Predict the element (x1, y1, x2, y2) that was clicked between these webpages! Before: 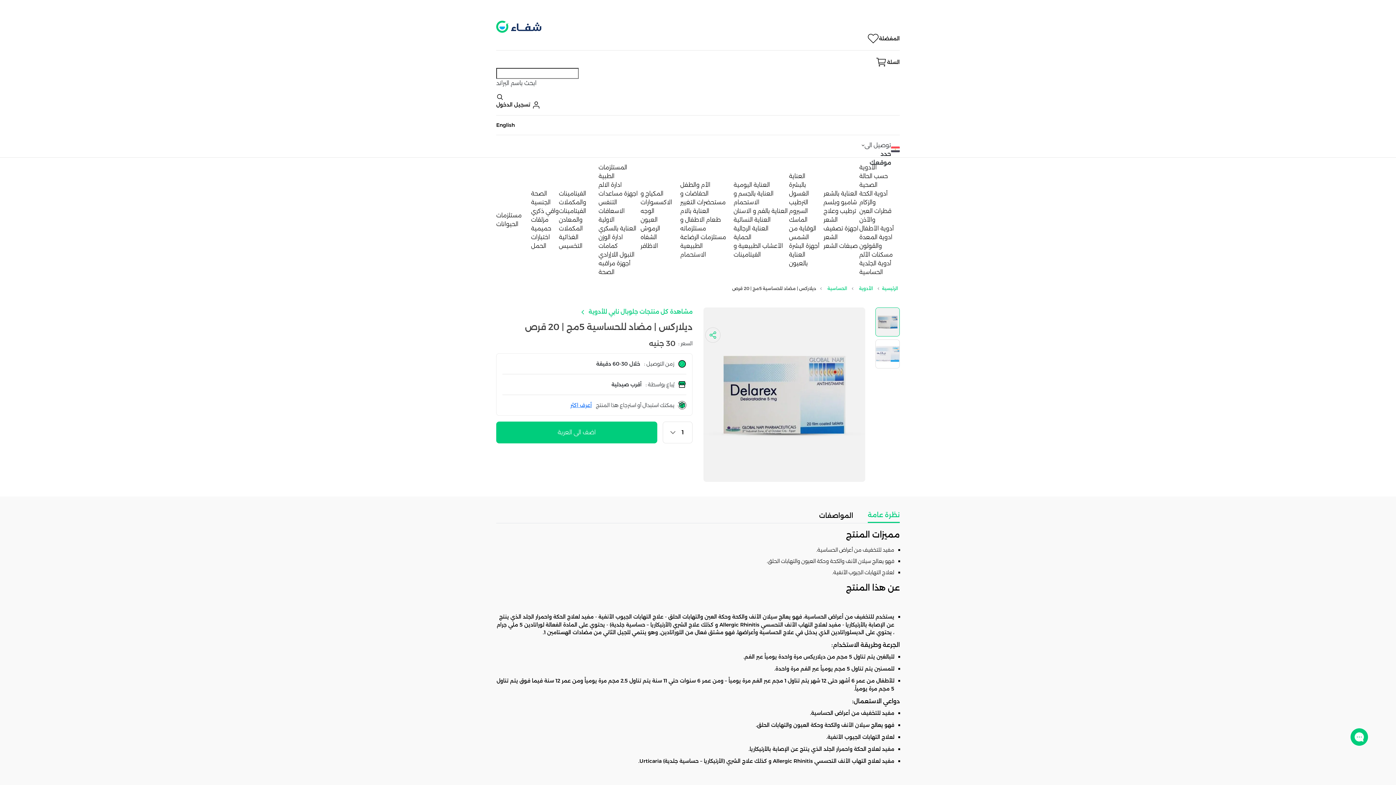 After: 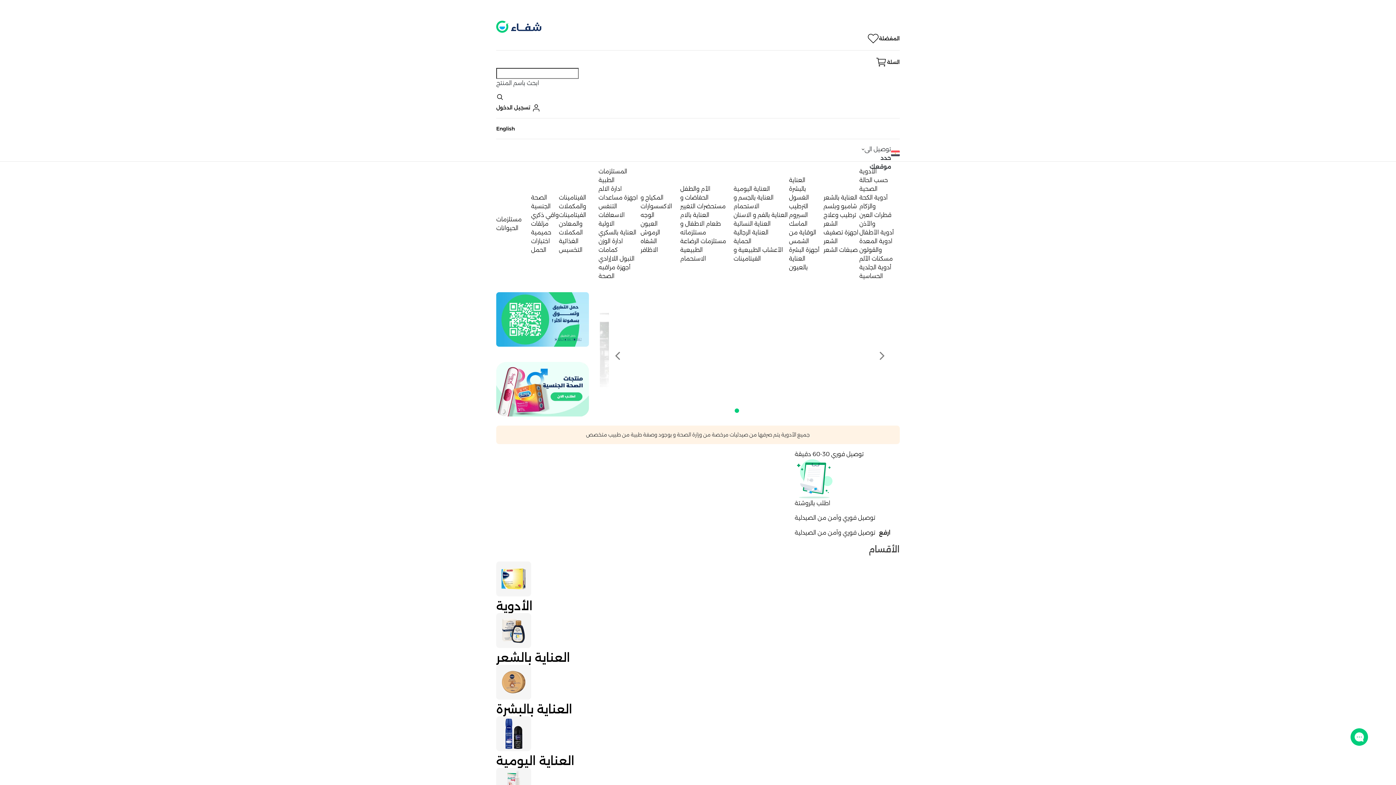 Action: label: الرئيسية bbox: (882, 285, 898, 291)